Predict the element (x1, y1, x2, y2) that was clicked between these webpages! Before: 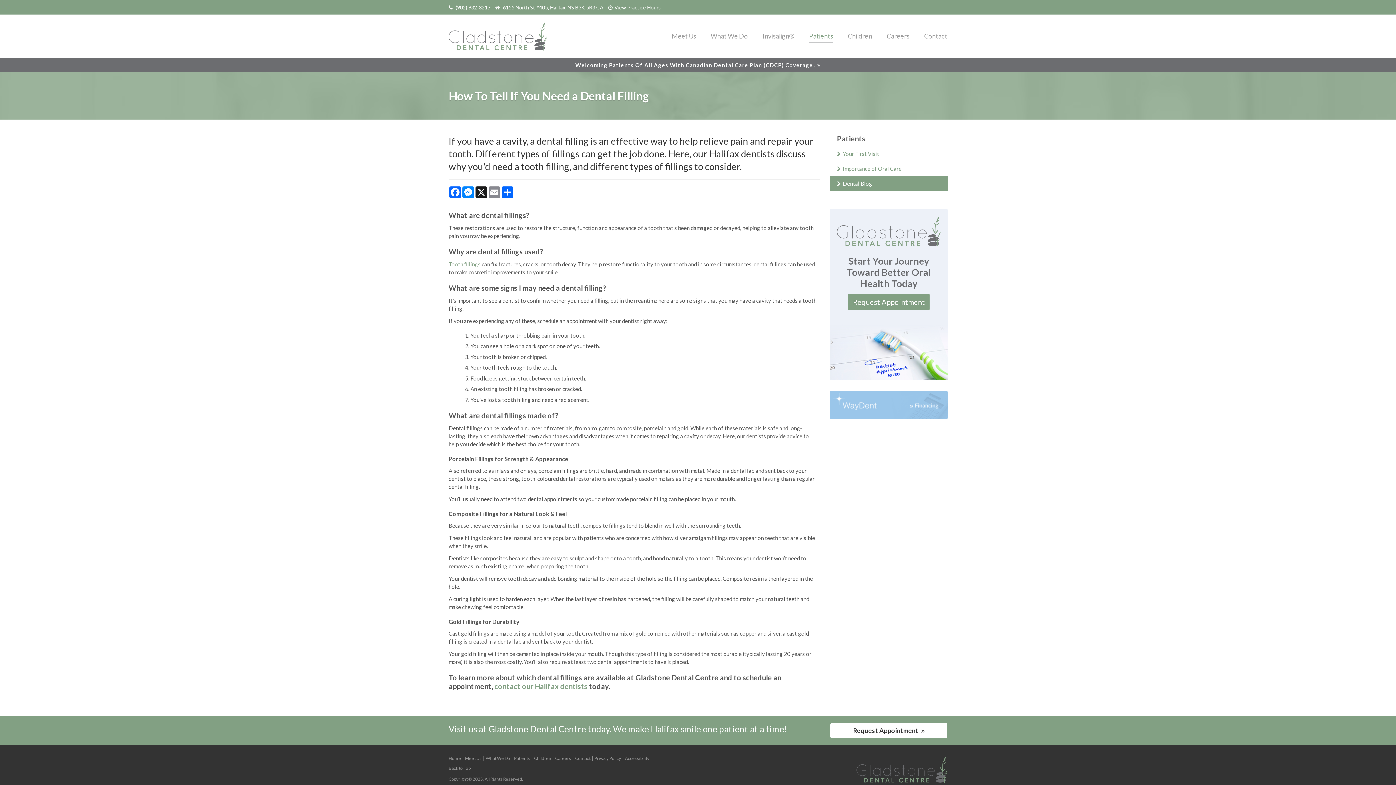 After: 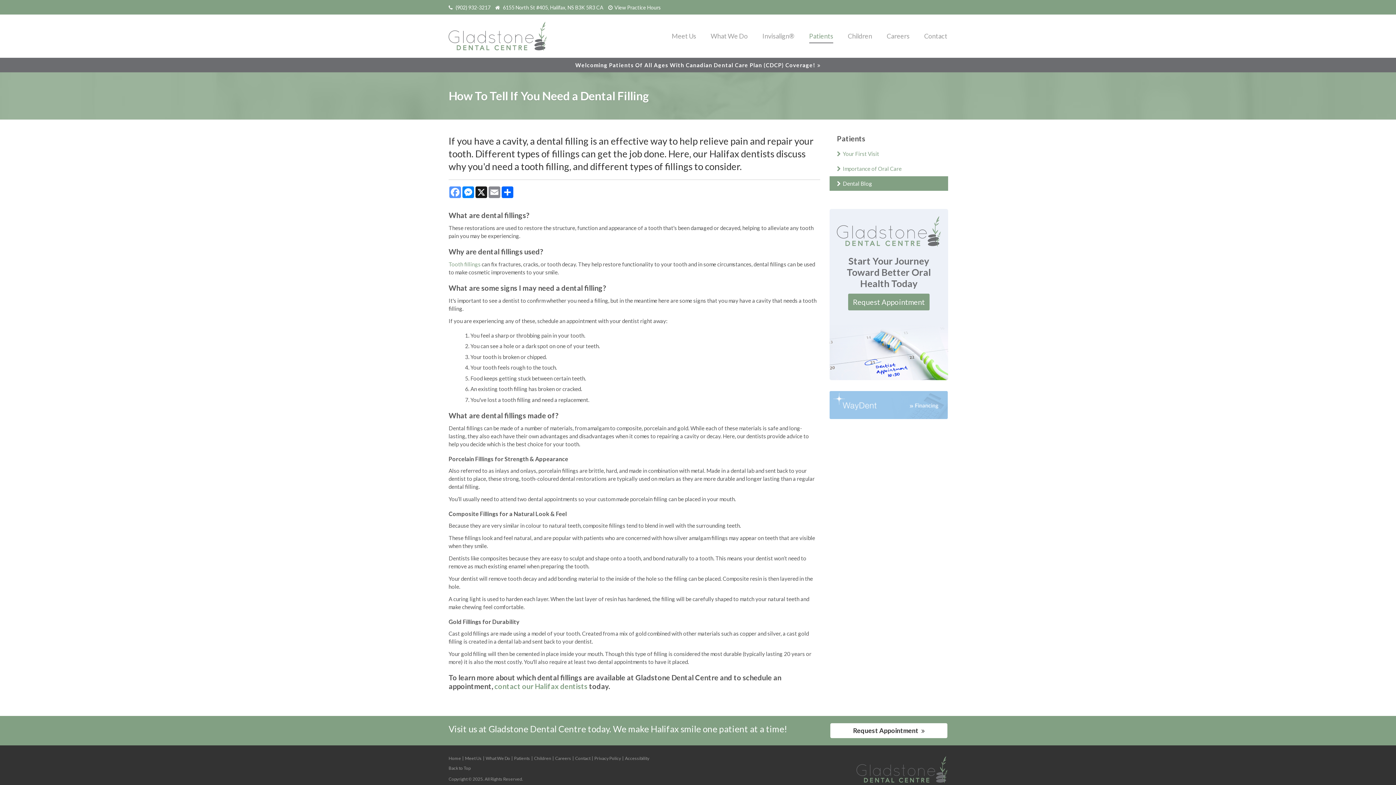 Action: bbox: (448, 186, 461, 198) label: Facebook